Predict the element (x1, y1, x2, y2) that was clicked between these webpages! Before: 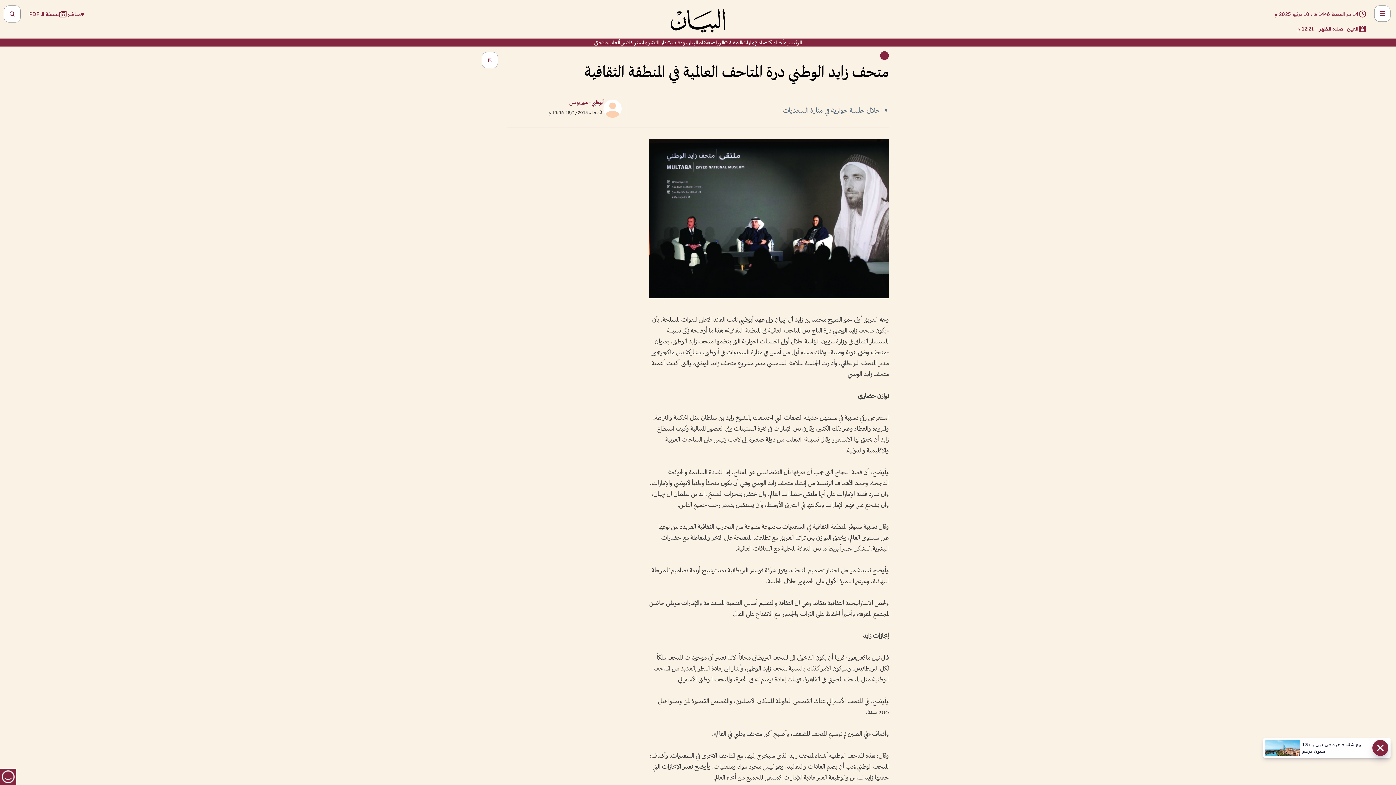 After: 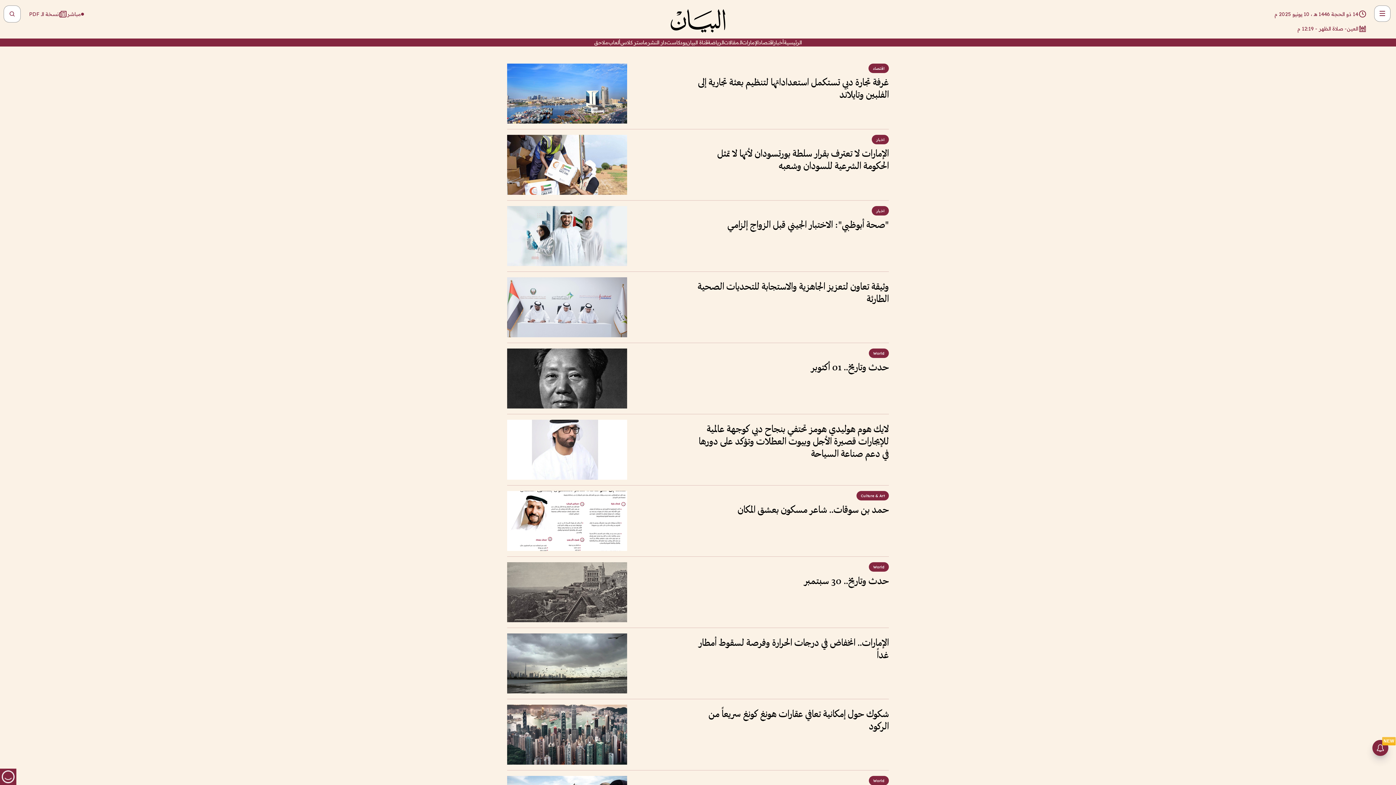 Action: bbox: (603, 99, 621, 122)